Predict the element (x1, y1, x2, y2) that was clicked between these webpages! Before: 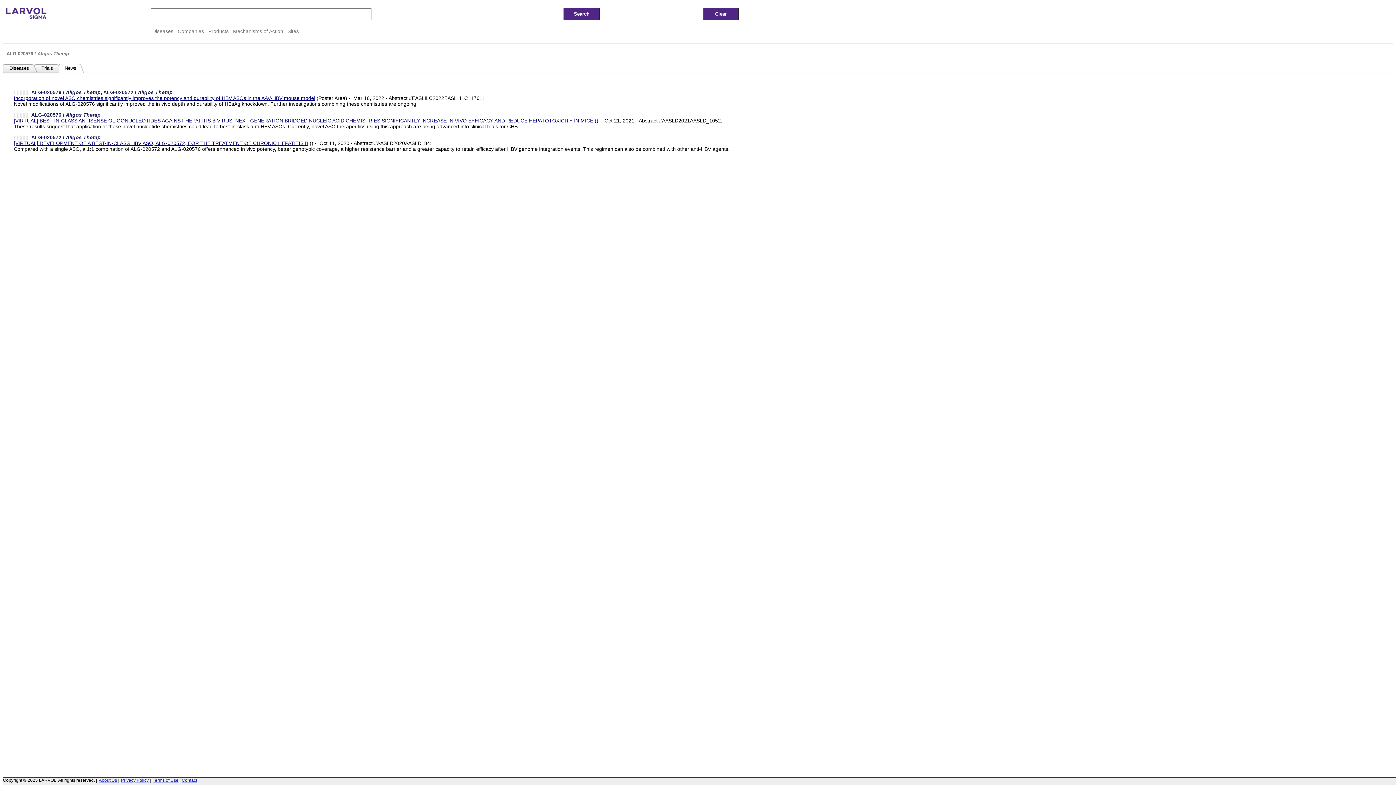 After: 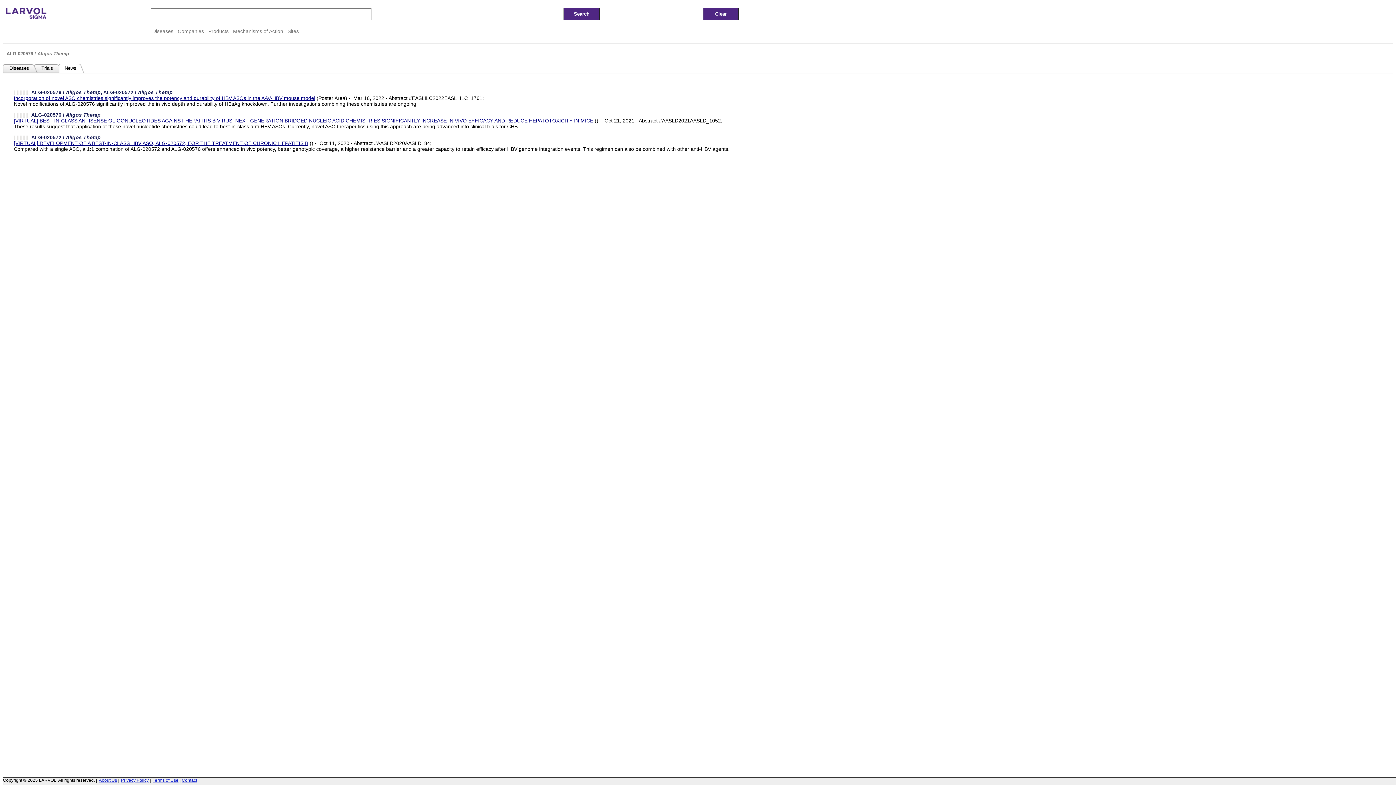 Action: bbox: (98, 778, 117, 783) label: About Us